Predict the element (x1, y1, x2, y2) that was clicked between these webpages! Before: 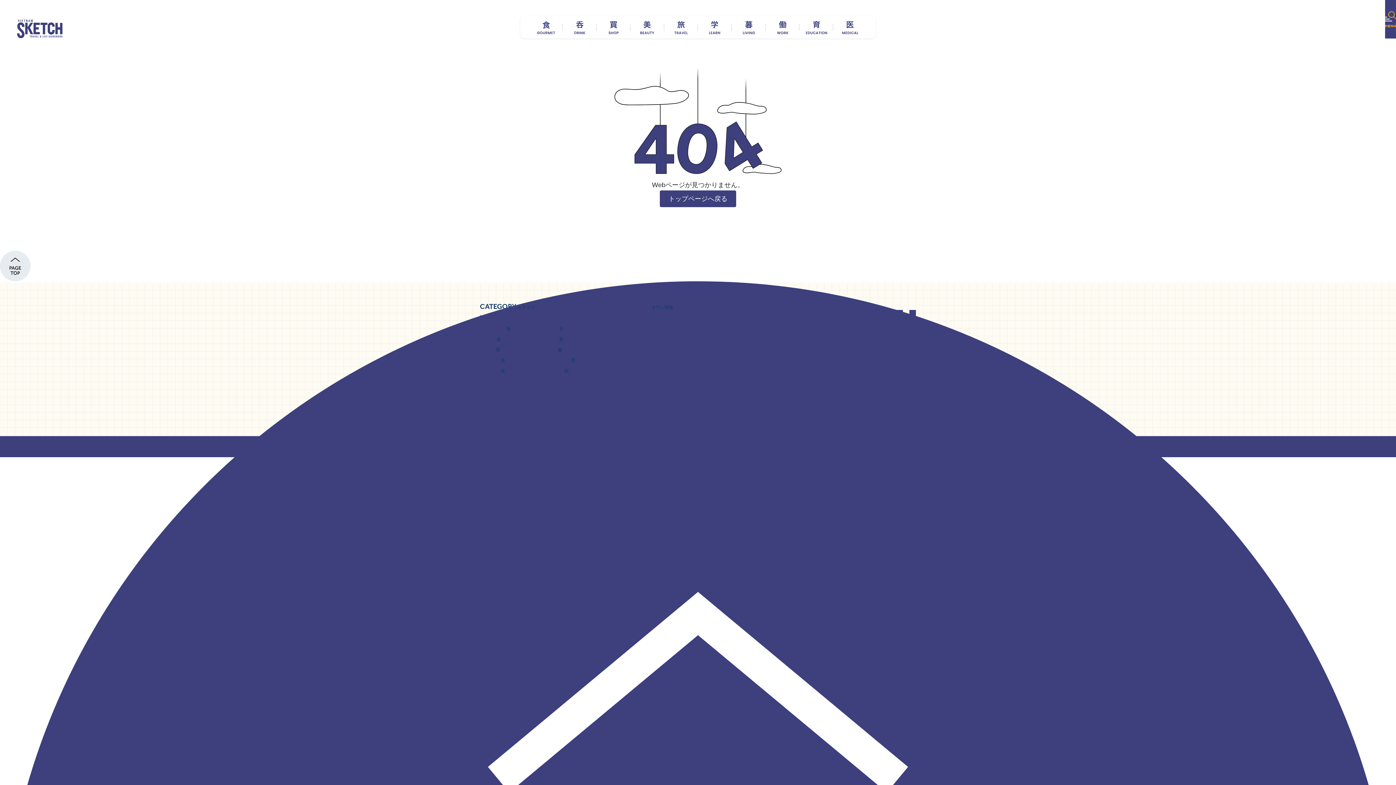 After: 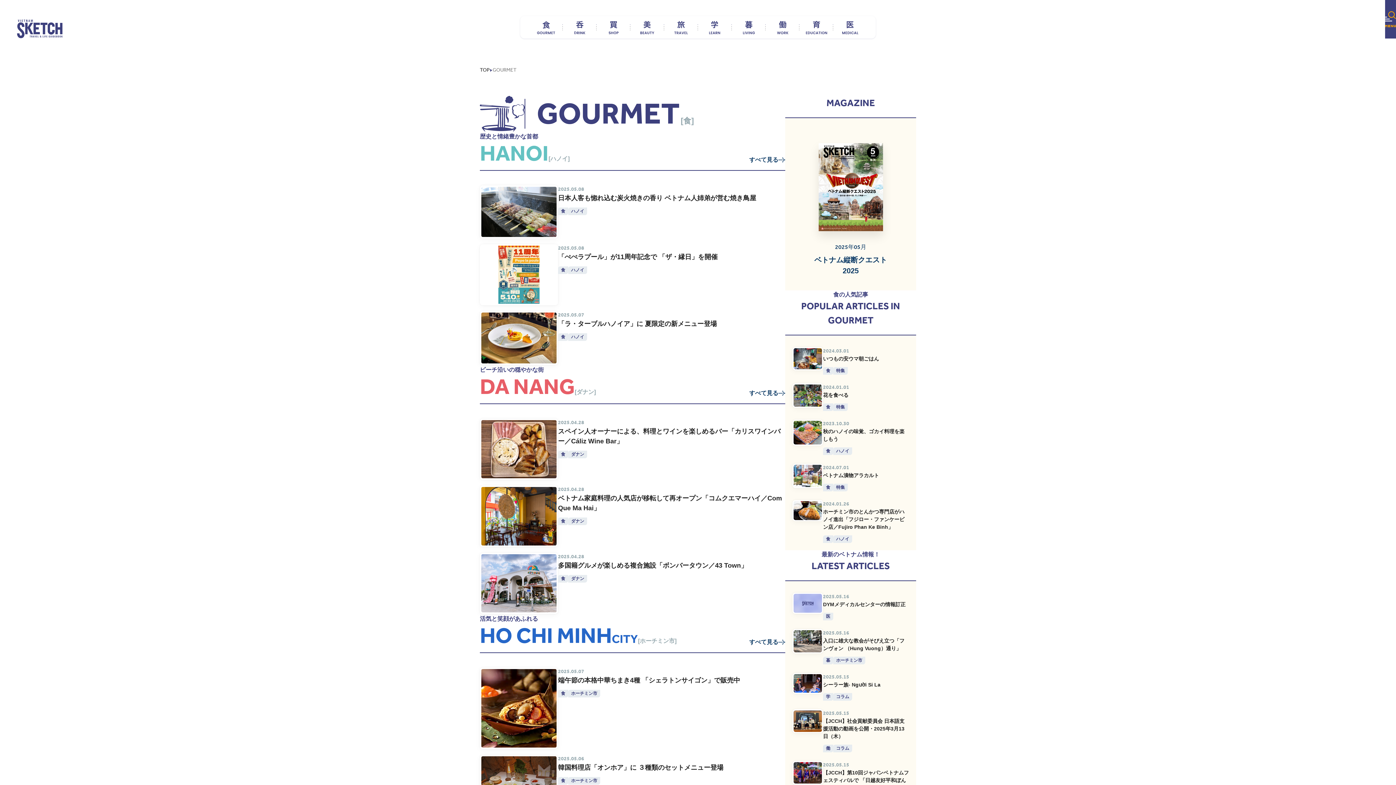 Action: bbox: (529, 18, 562, 36)